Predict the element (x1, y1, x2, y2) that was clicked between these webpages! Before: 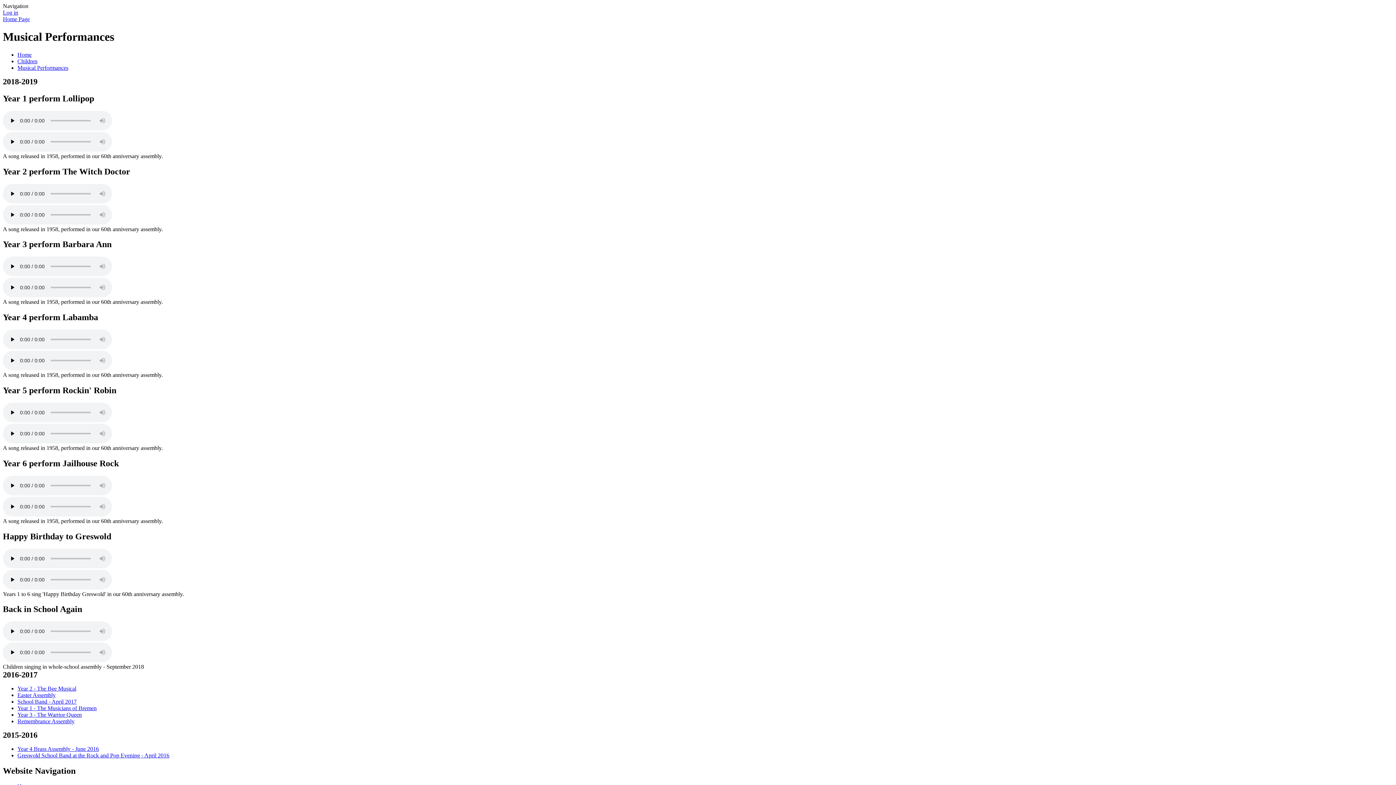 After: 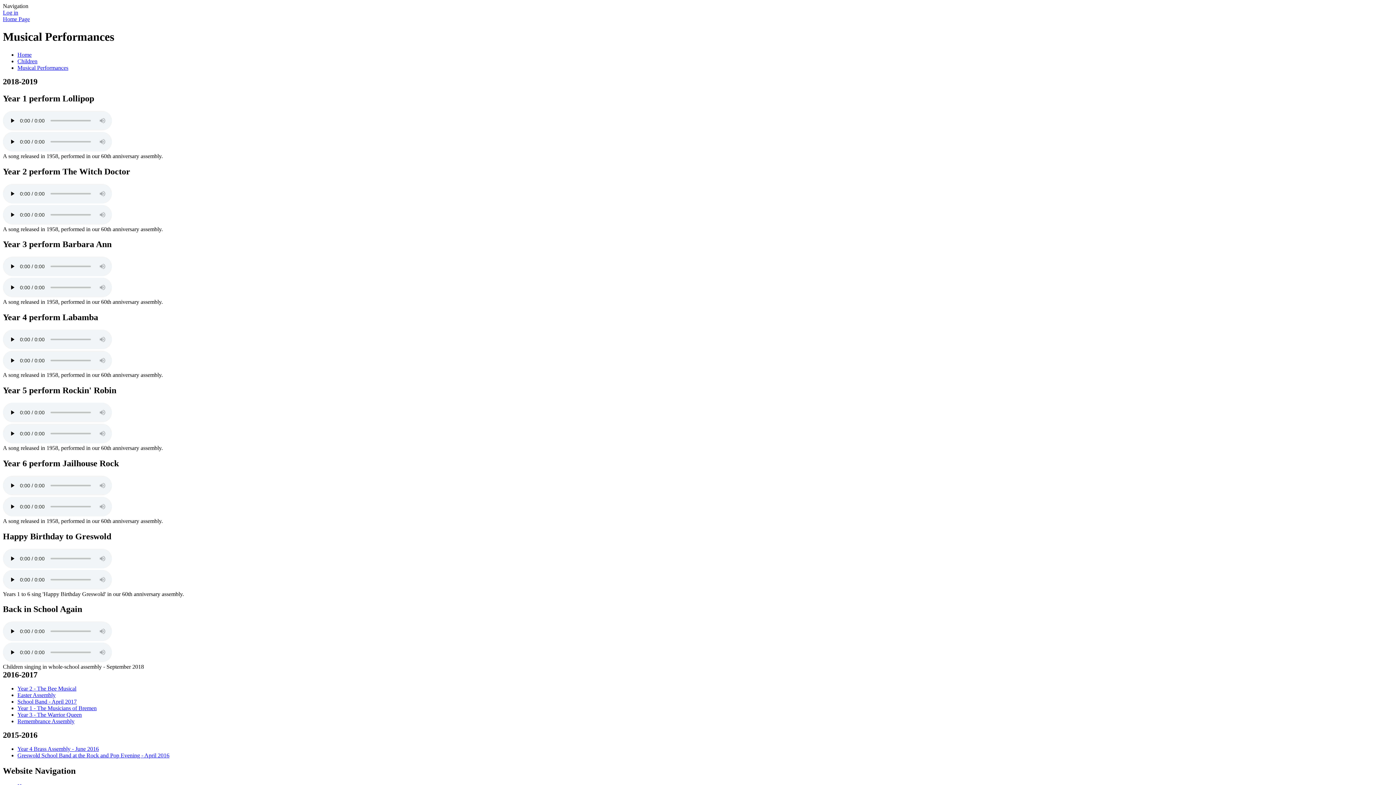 Action: label: Musical Performances bbox: (17, 64, 68, 70)